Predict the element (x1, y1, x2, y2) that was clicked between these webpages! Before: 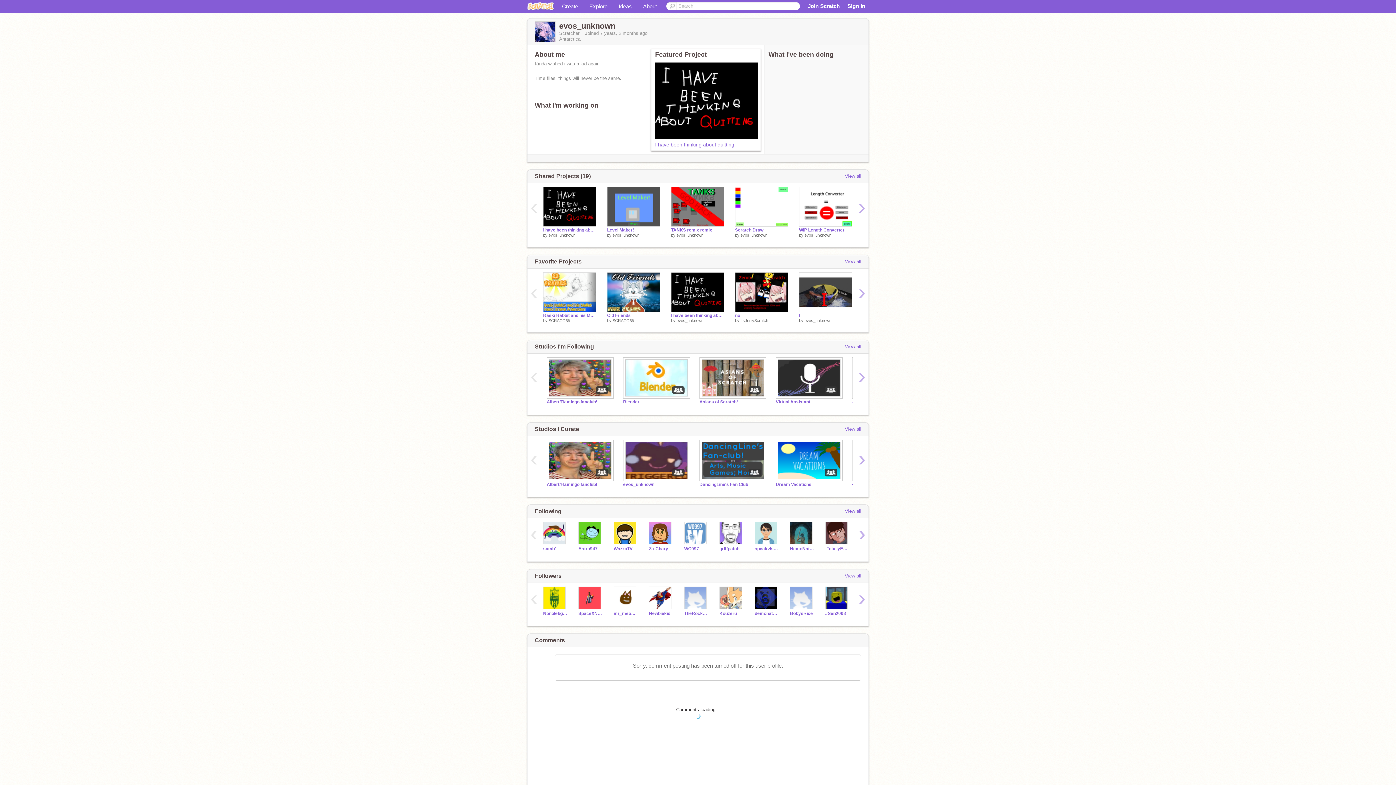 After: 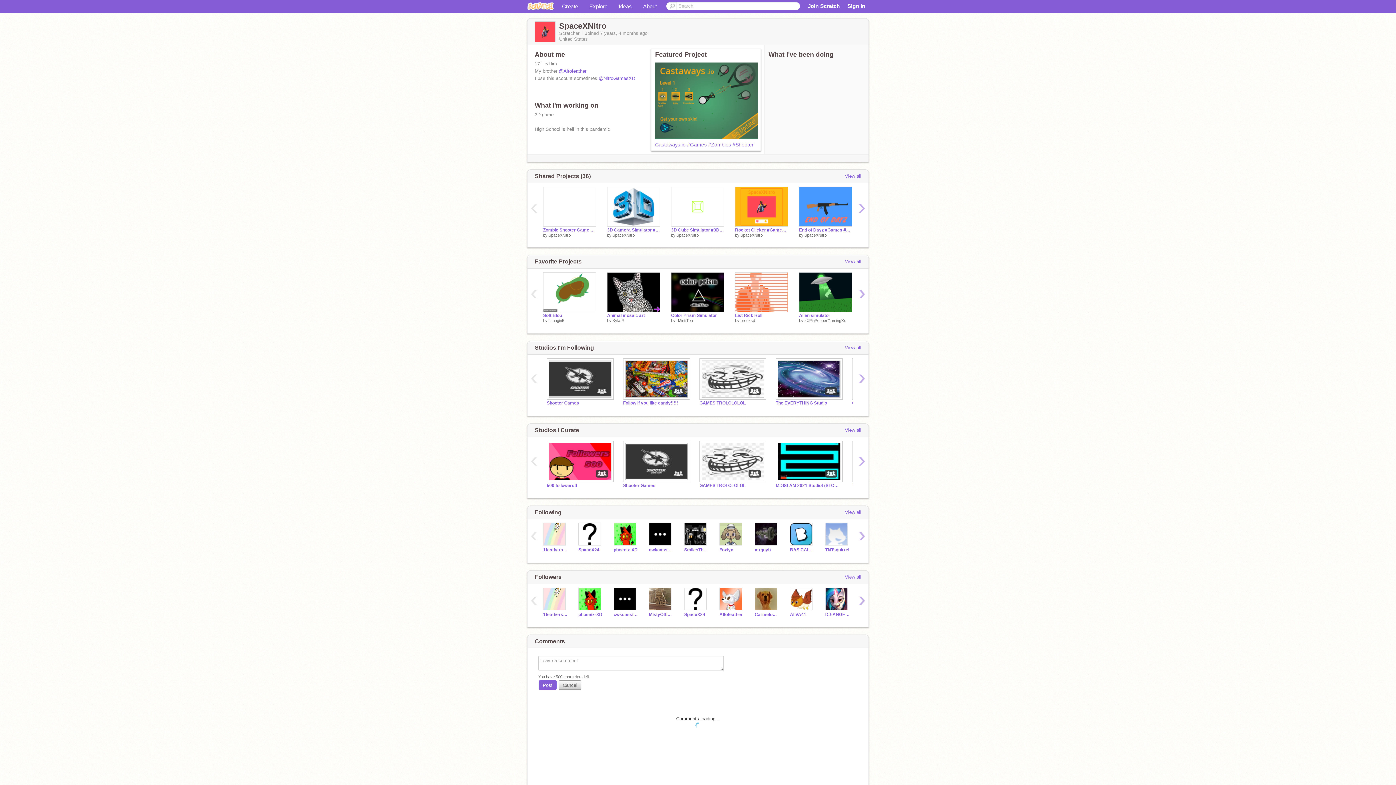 Action: bbox: (578, 586, 602, 609)